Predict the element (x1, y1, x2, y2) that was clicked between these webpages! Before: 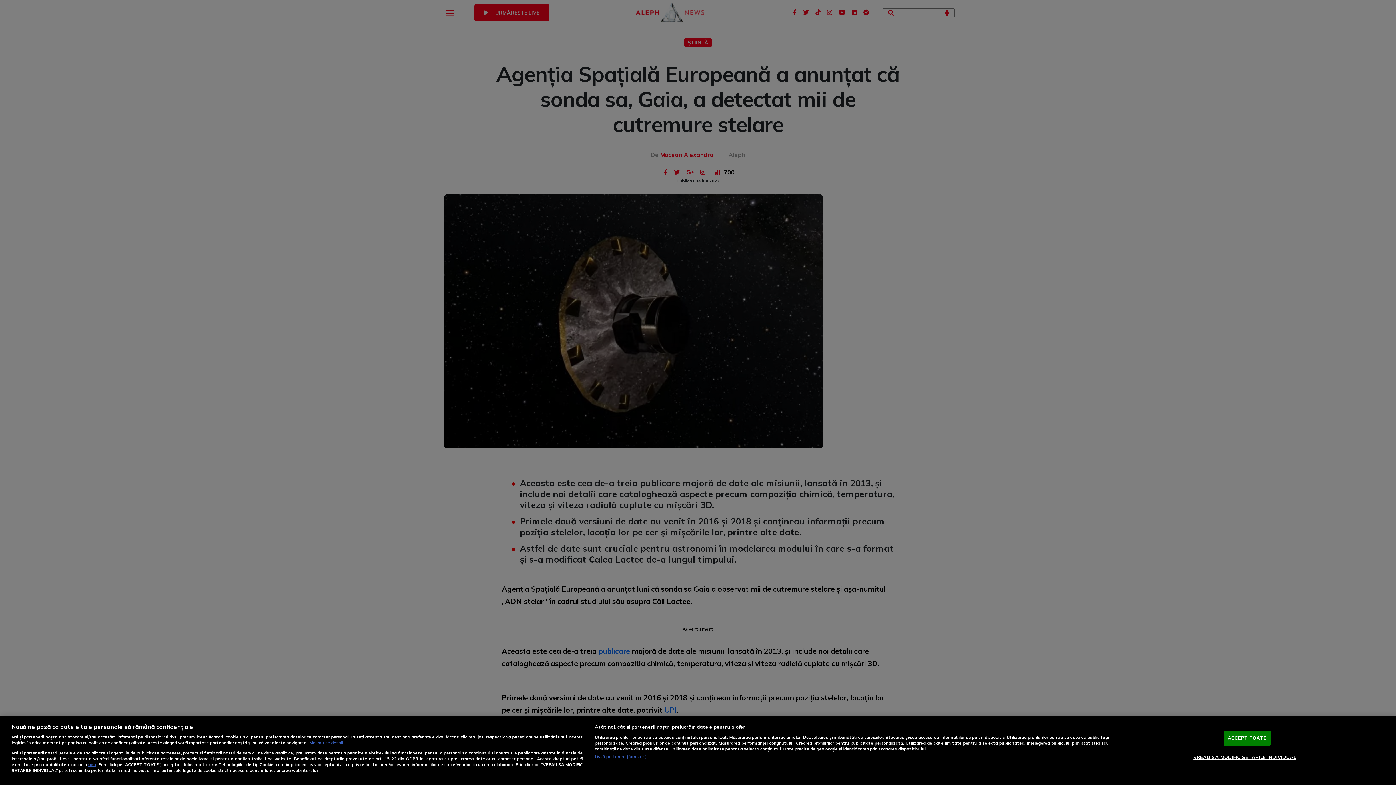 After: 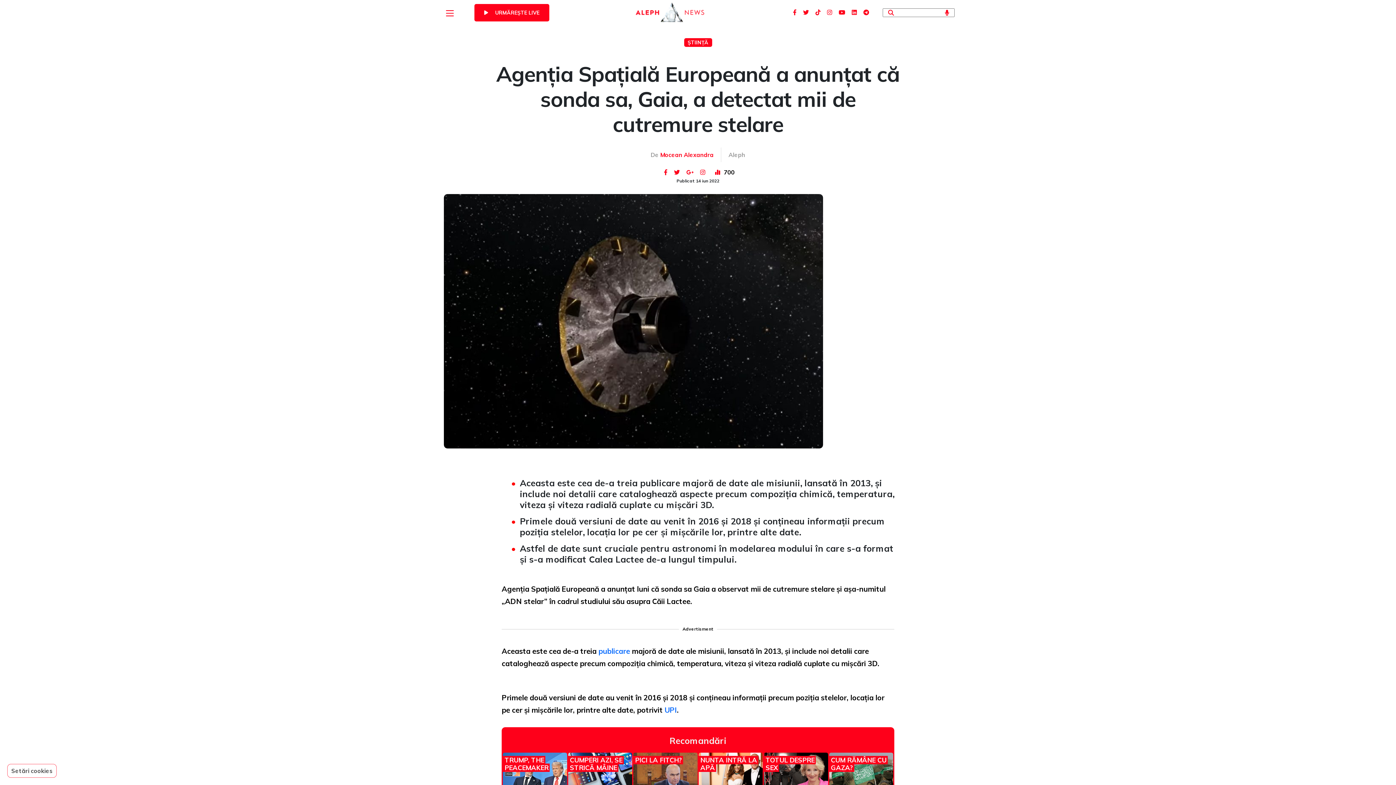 Action: label: ACCEPT TOATE bbox: (1224, 731, 1270, 746)